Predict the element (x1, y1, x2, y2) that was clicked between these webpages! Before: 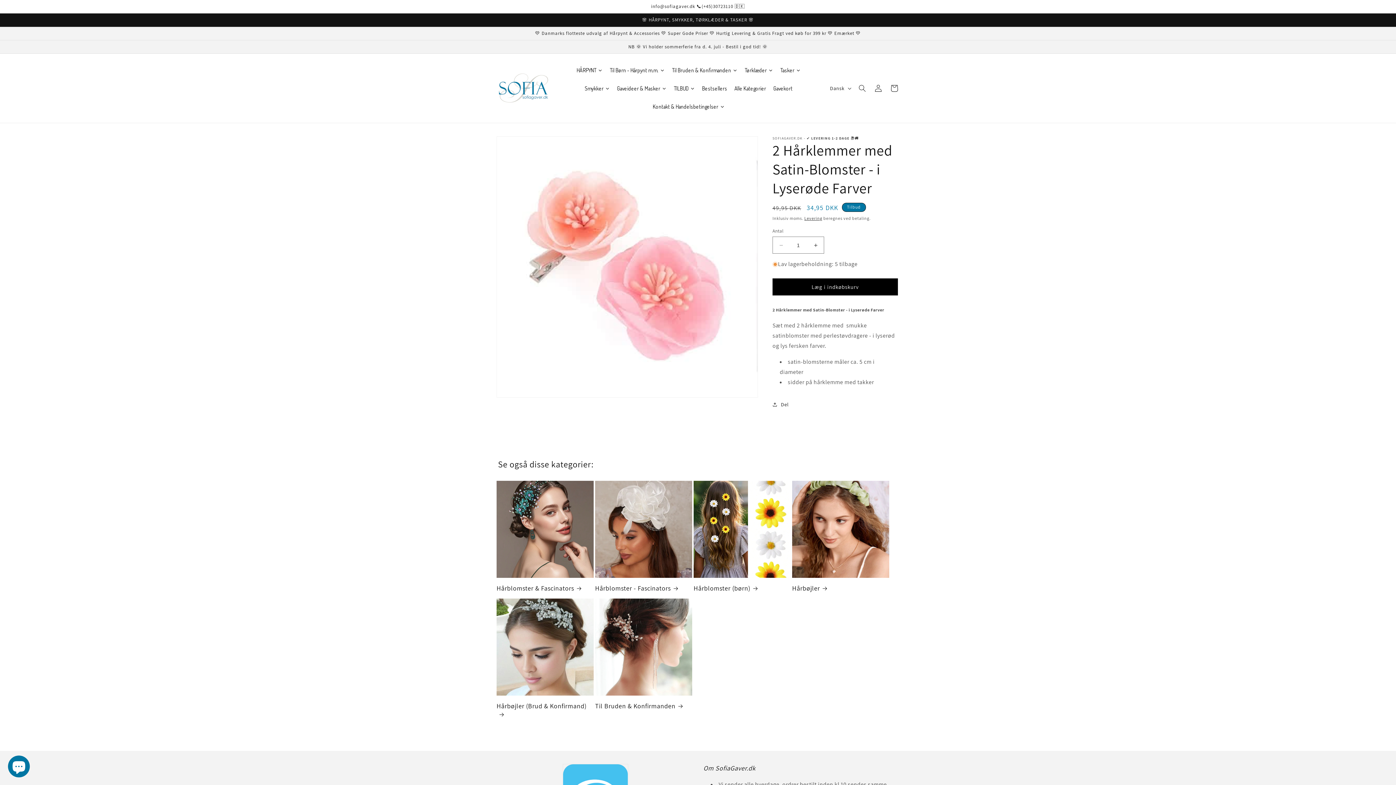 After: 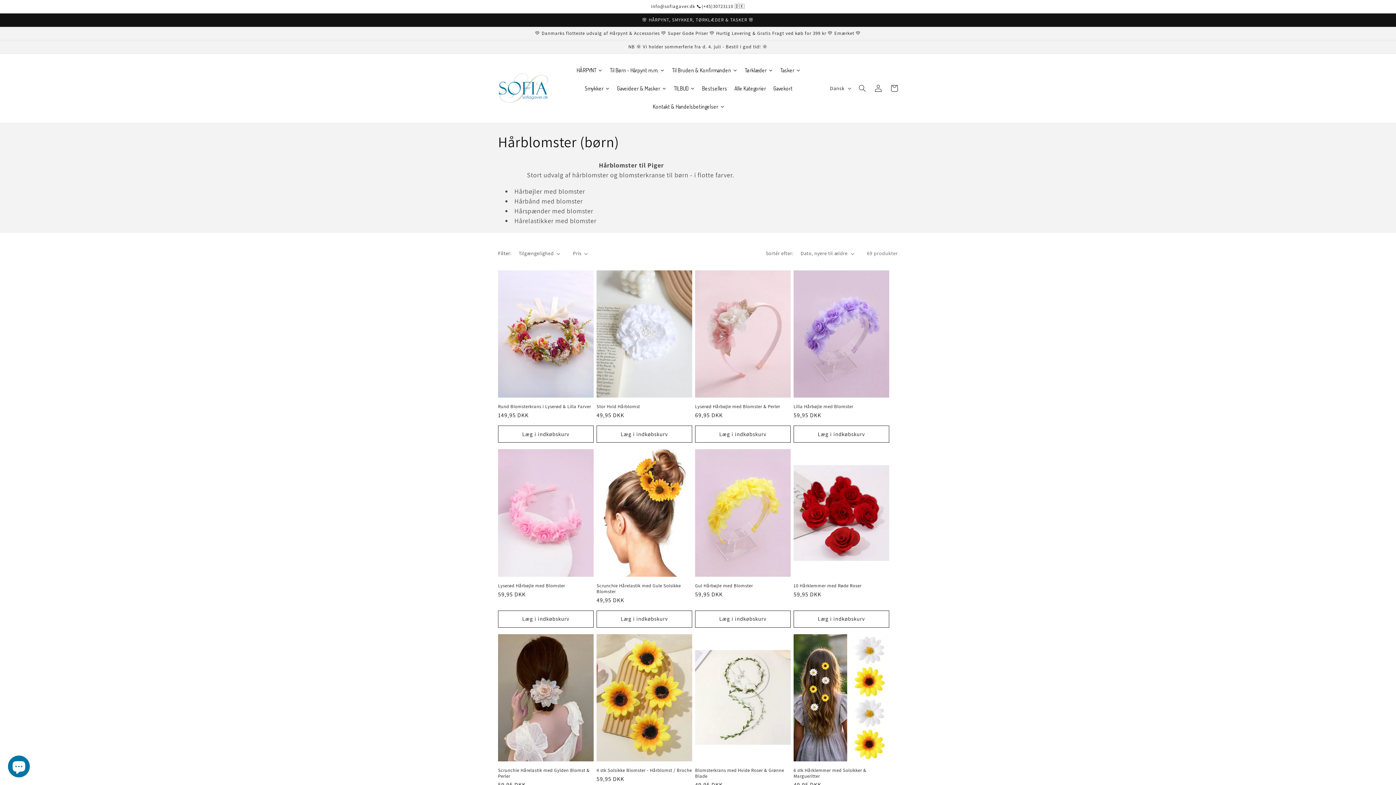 Action: label: Hårblomster (børn) bbox: (693, 584, 790, 592)